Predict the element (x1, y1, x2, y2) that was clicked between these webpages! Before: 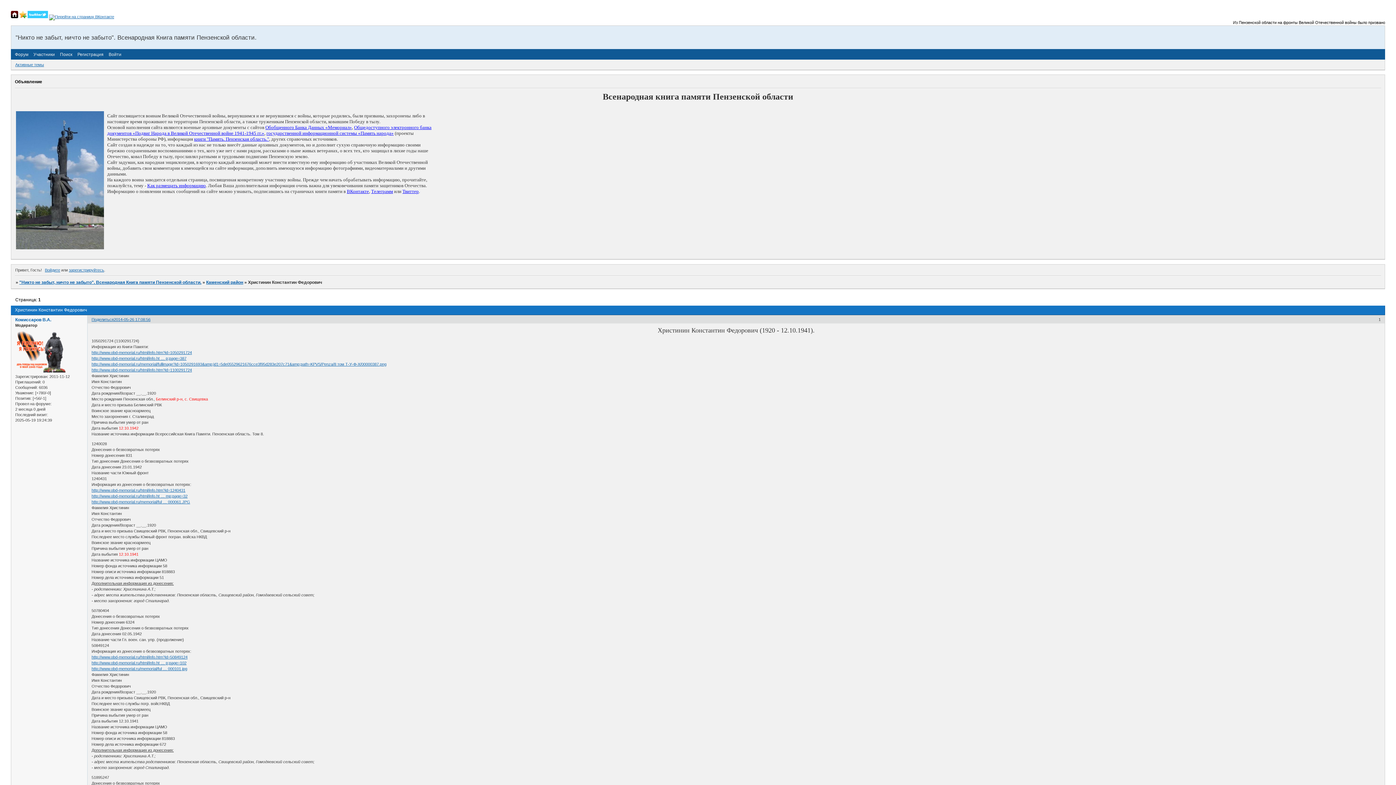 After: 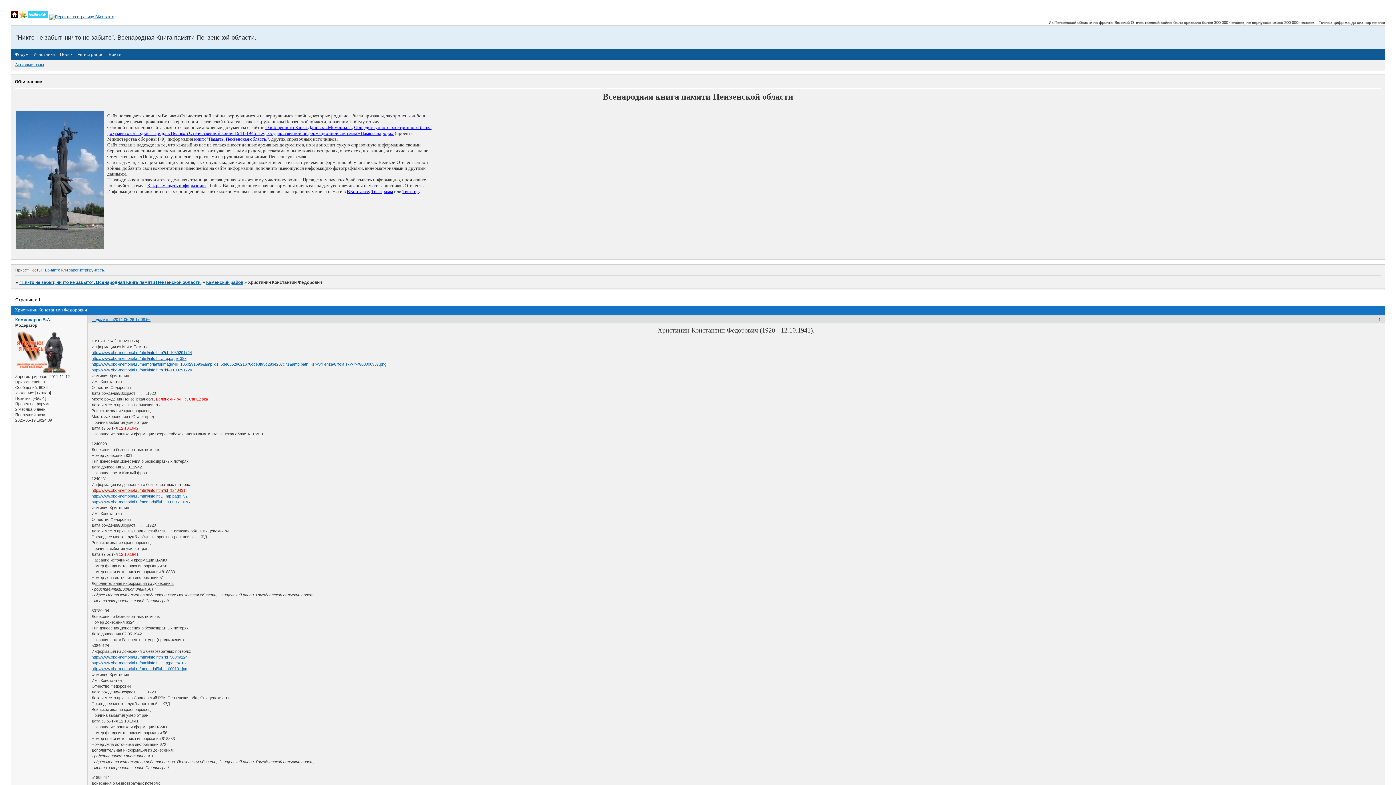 Action: bbox: (91, 488, 185, 492) label: http://www.obd-memorial.ru/html/info.htm?id=1240431